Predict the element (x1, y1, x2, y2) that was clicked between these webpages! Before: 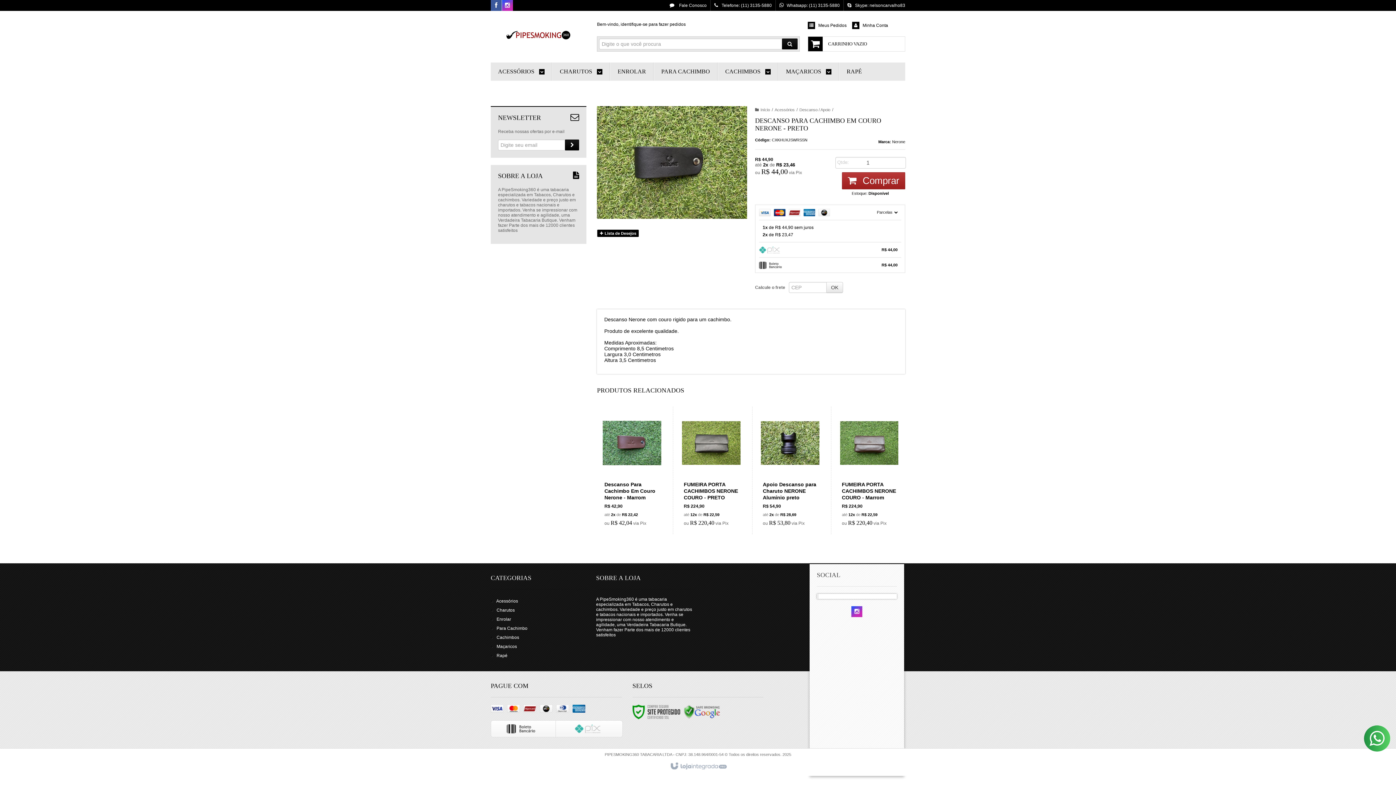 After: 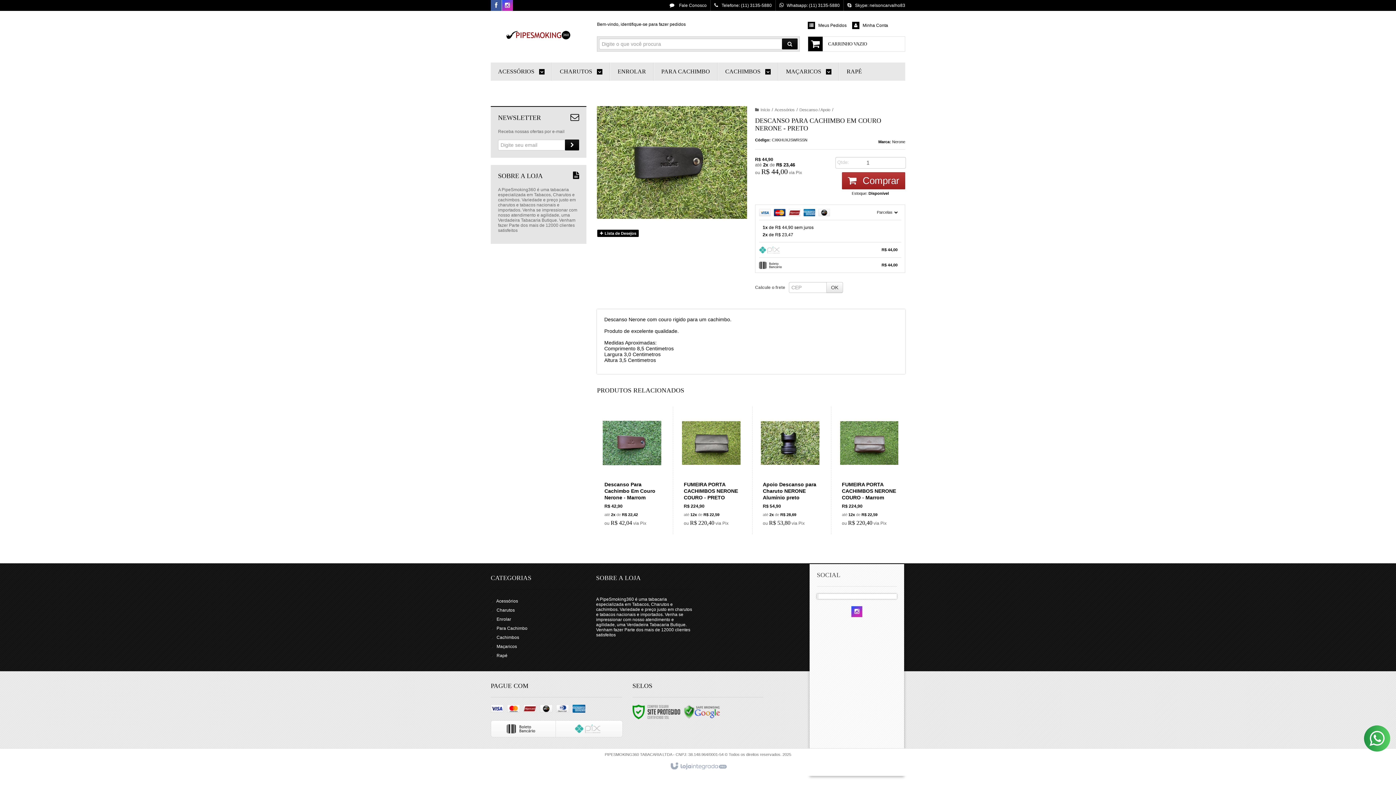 Action: bbox: (847, 2, 905, 8) label: Skype: nelsoncarvalho83